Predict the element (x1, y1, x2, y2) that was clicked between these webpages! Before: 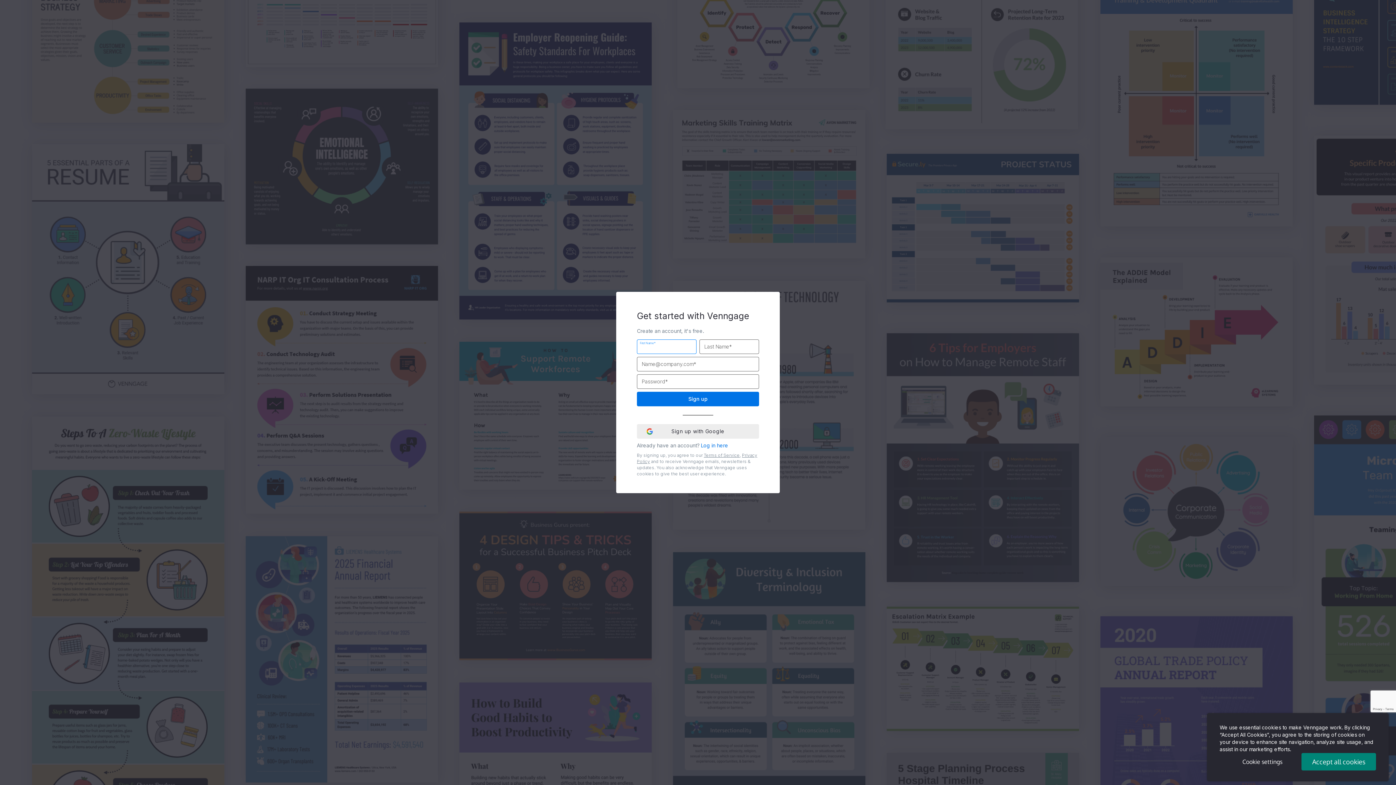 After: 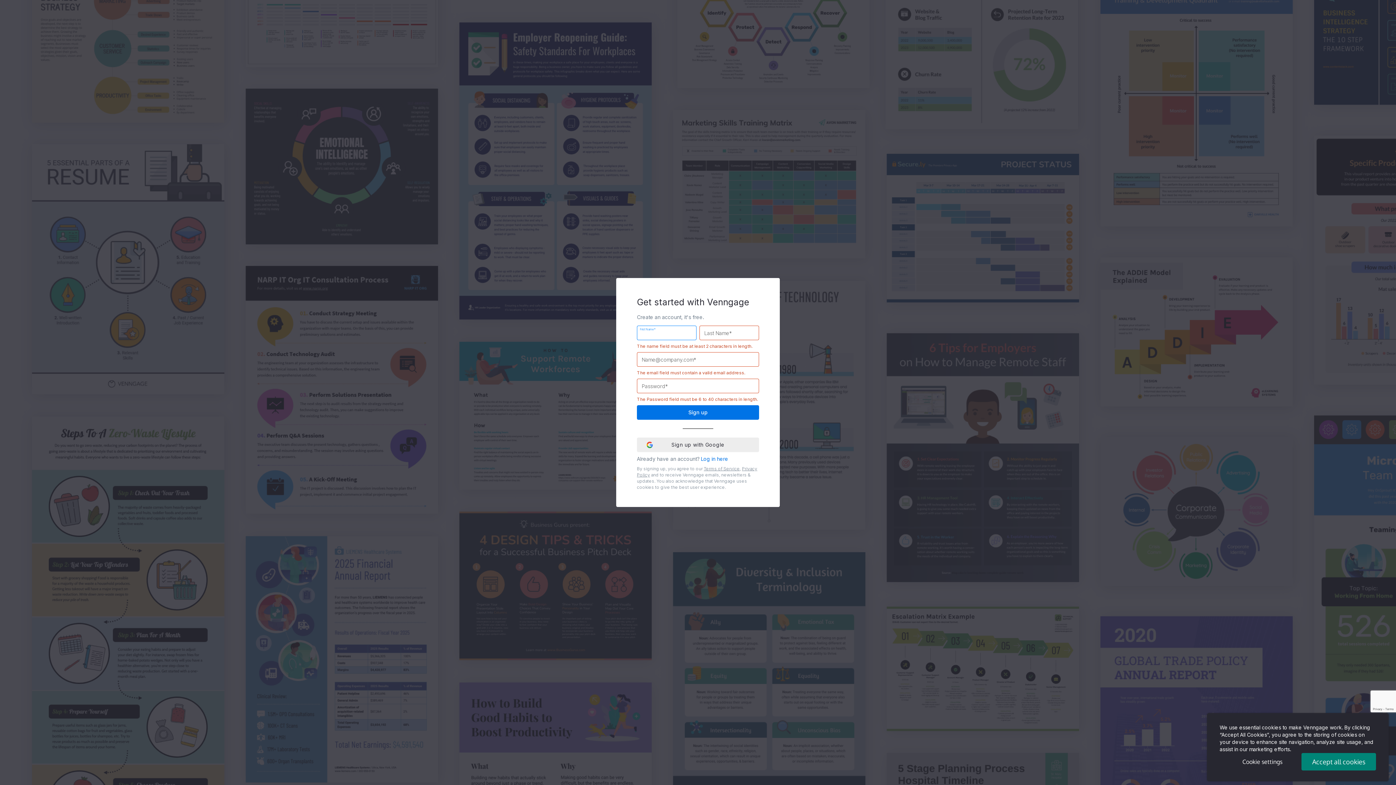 Action: bbox: (637, 391, 759, 406) label: Sign up